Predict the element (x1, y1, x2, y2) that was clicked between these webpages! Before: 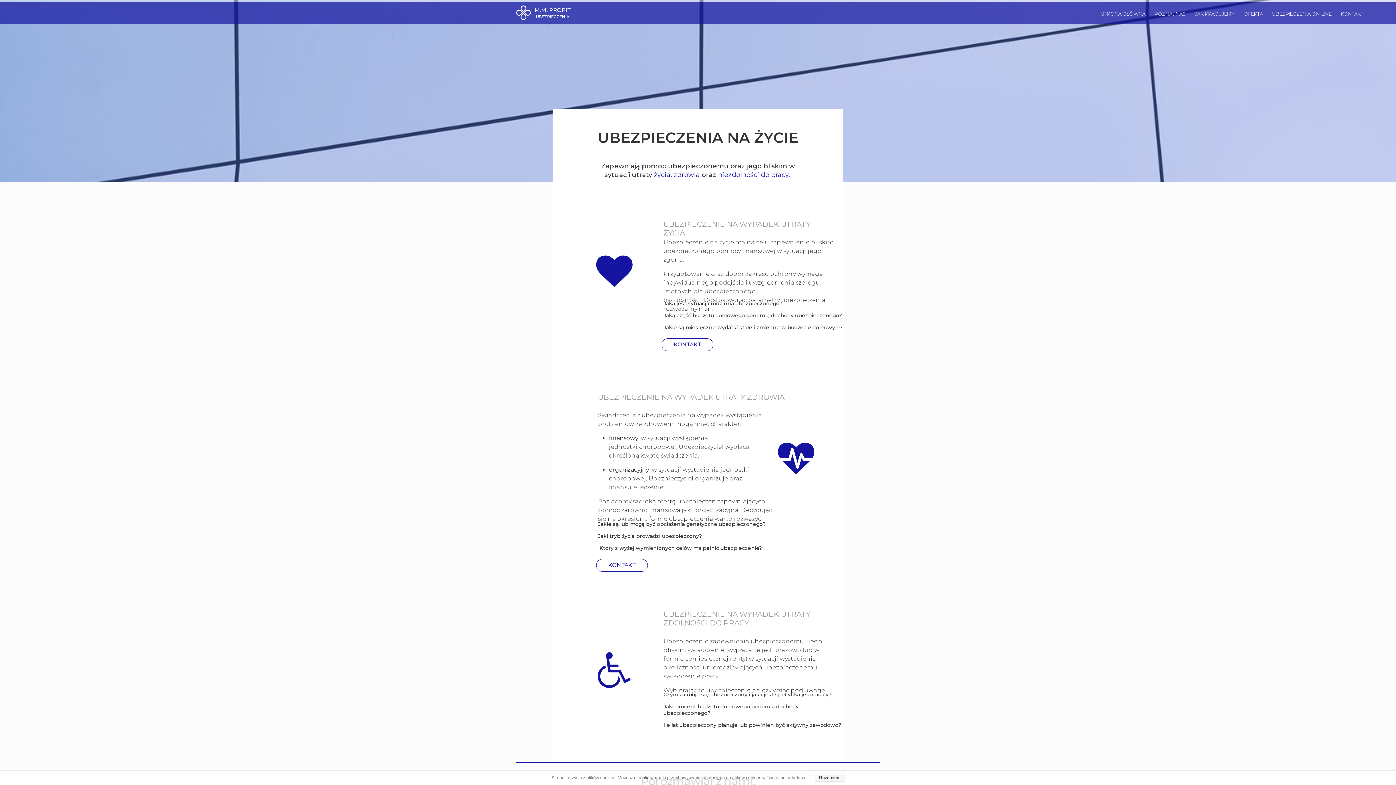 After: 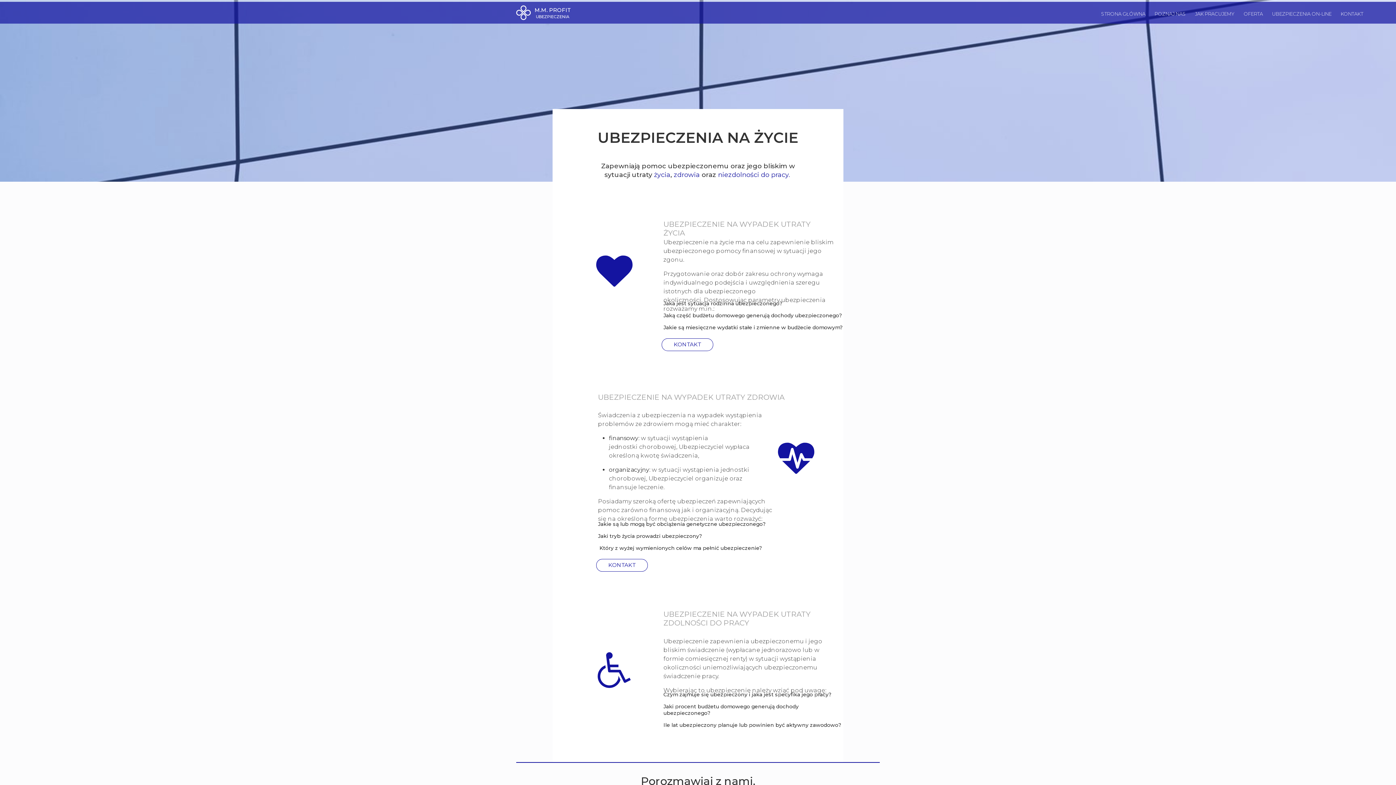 Action: label: Rozumiem bbox: (815, 774, 844, 782)